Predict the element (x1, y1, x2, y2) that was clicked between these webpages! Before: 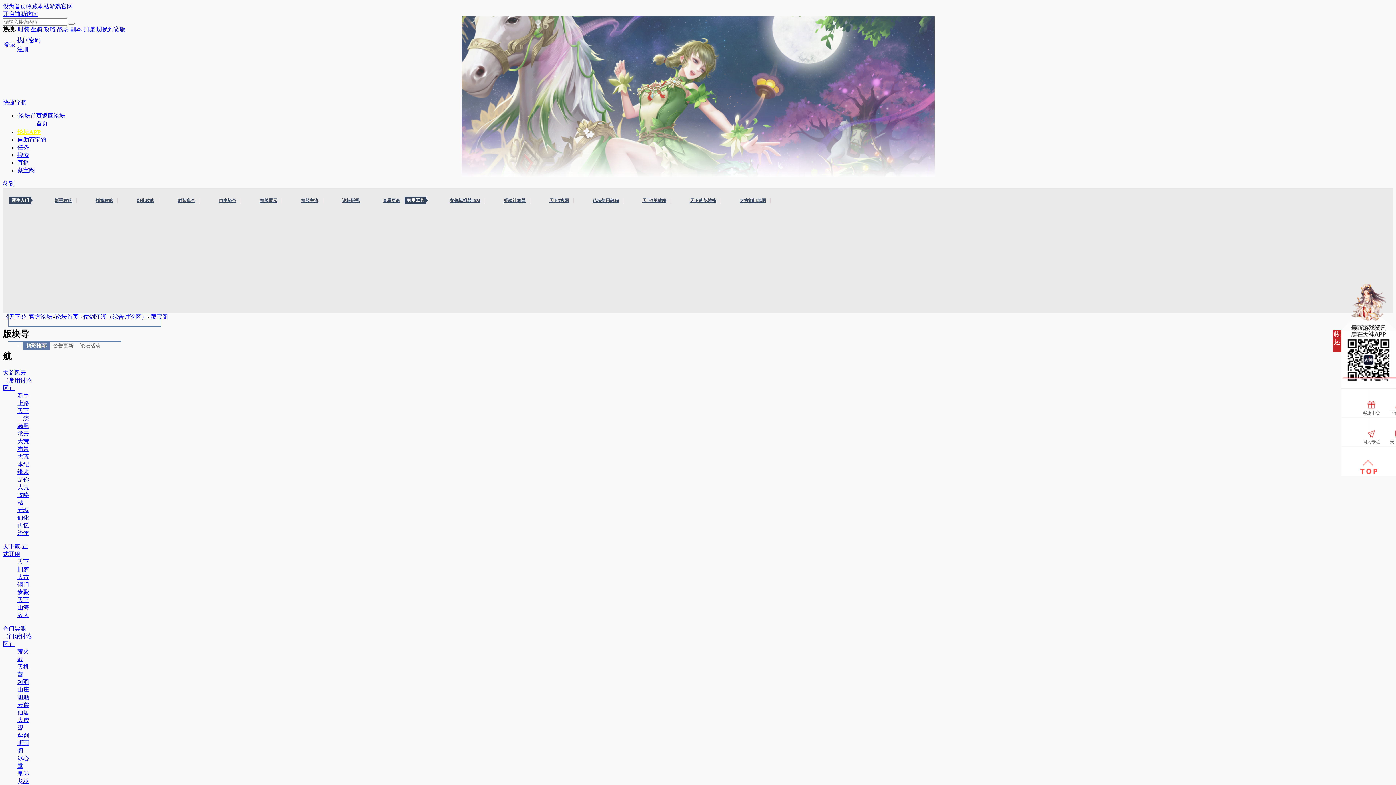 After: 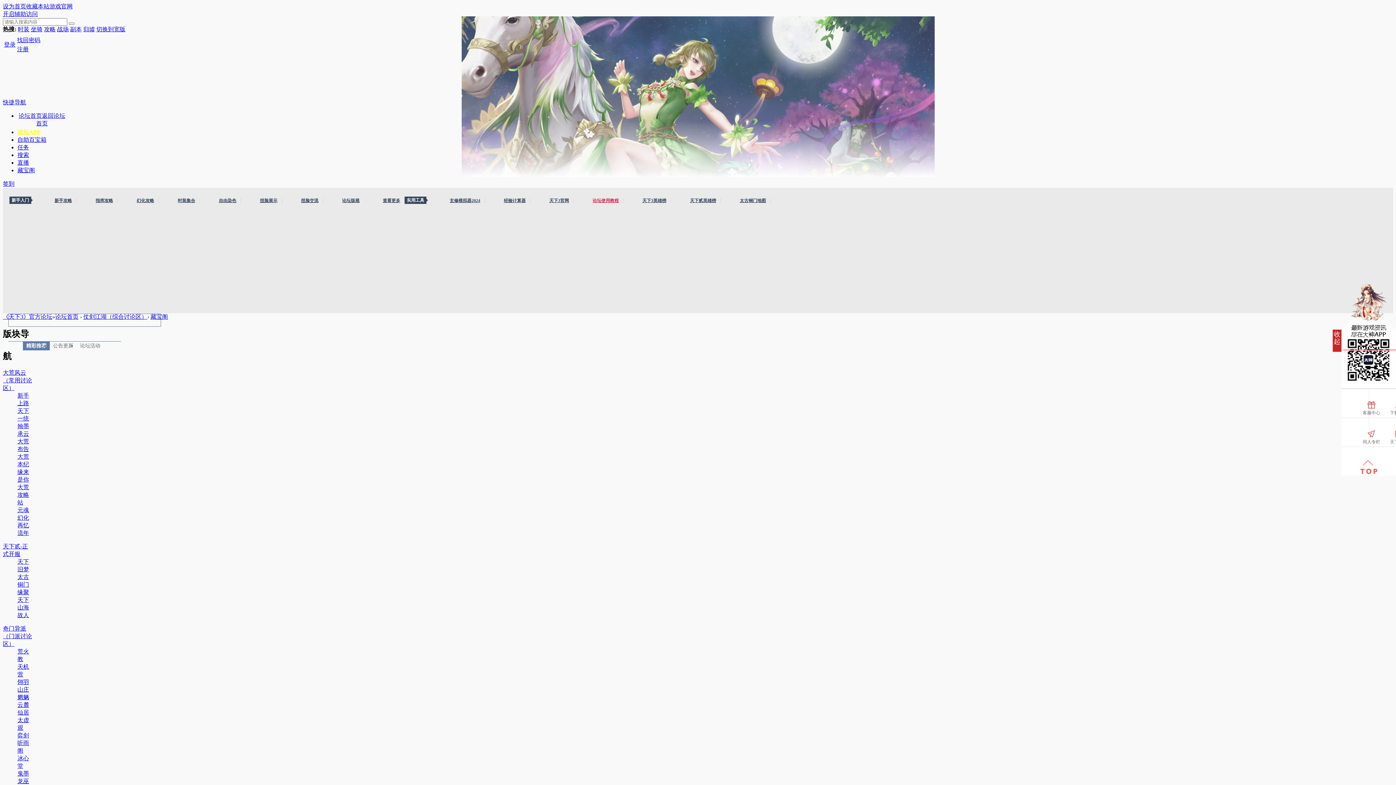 Action: bbox: (588, 198, 623, 203) label: 论坛使用教程